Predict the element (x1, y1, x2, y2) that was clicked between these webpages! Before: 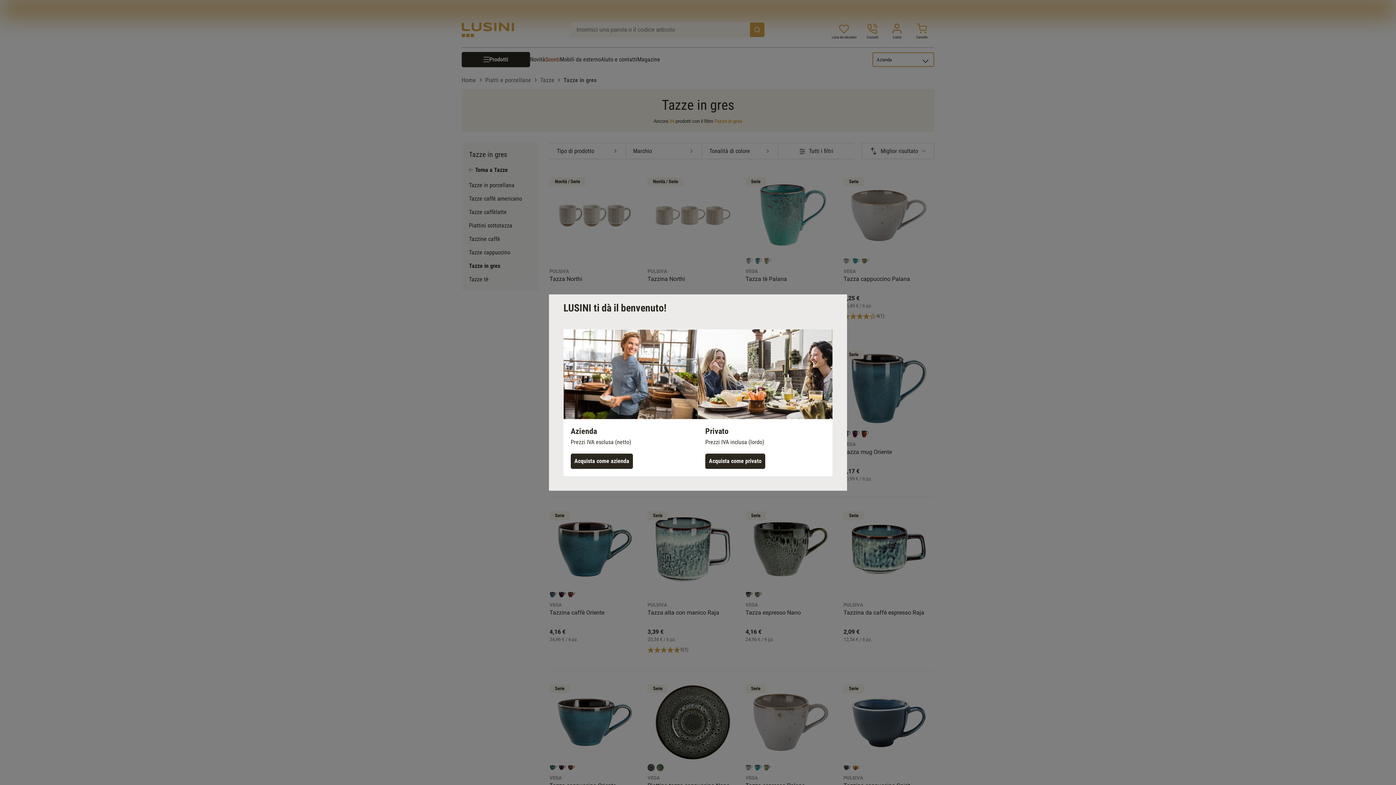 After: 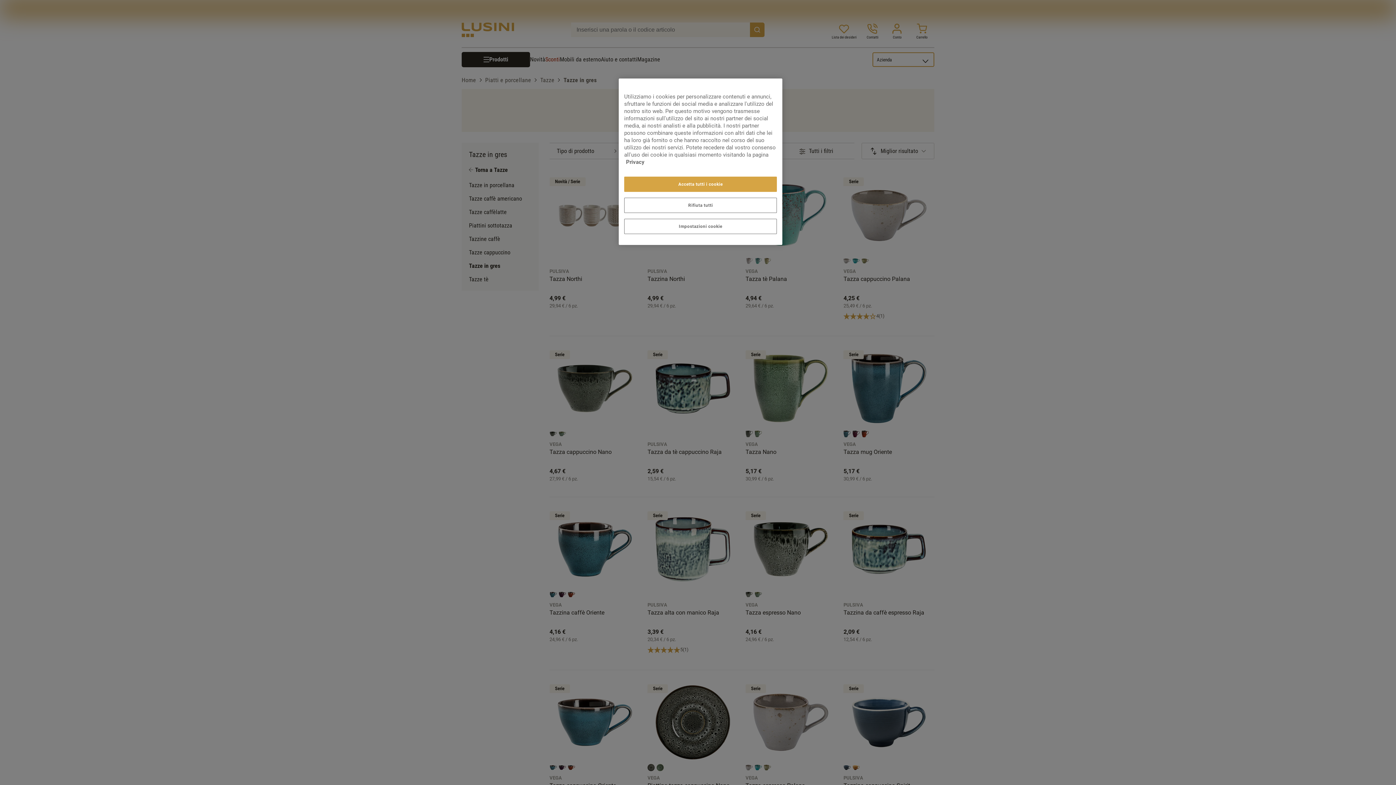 Action: bbox: (570, 453, 633, 469) label: Acquista come azienda